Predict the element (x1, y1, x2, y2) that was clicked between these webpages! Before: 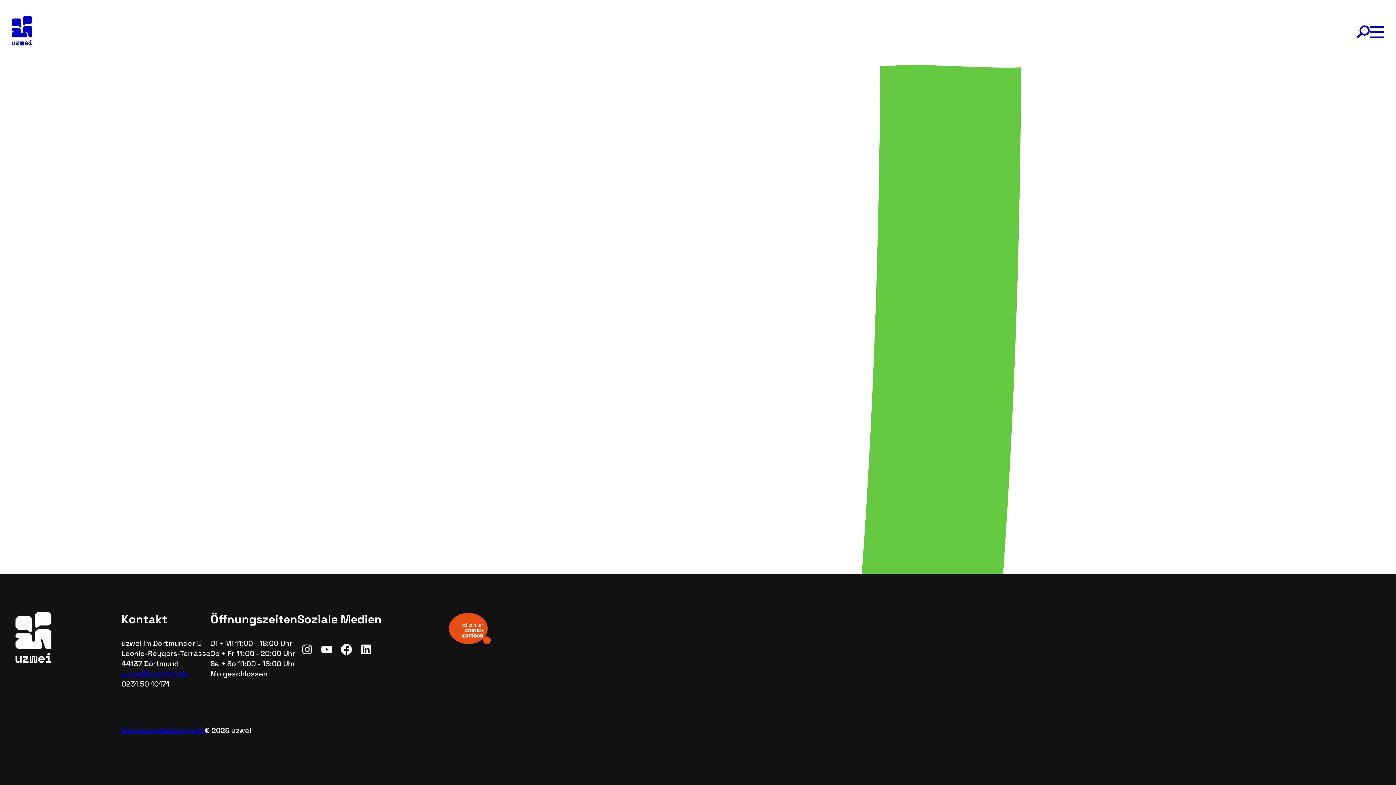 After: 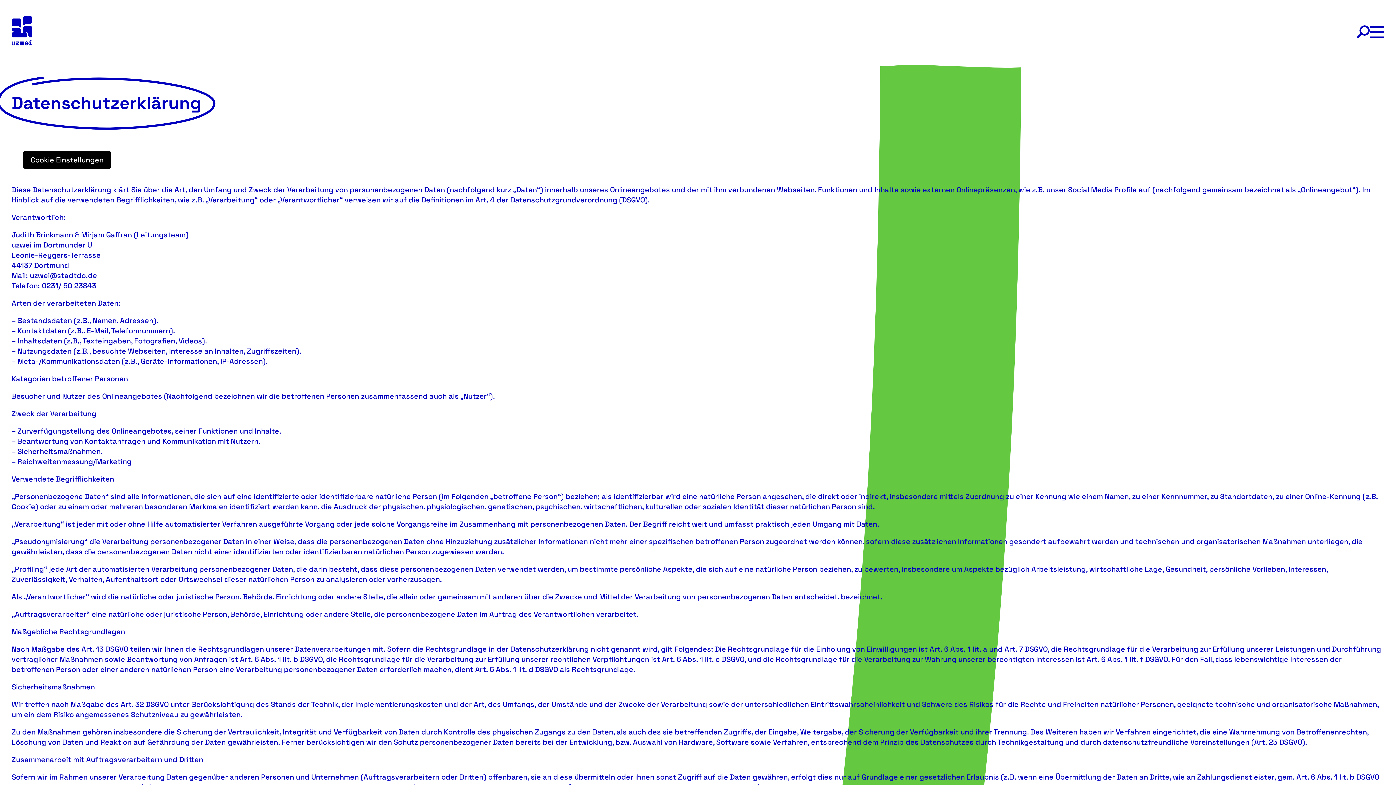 Action: label: Datenschutz bbox: (160, 726, 204, 735)